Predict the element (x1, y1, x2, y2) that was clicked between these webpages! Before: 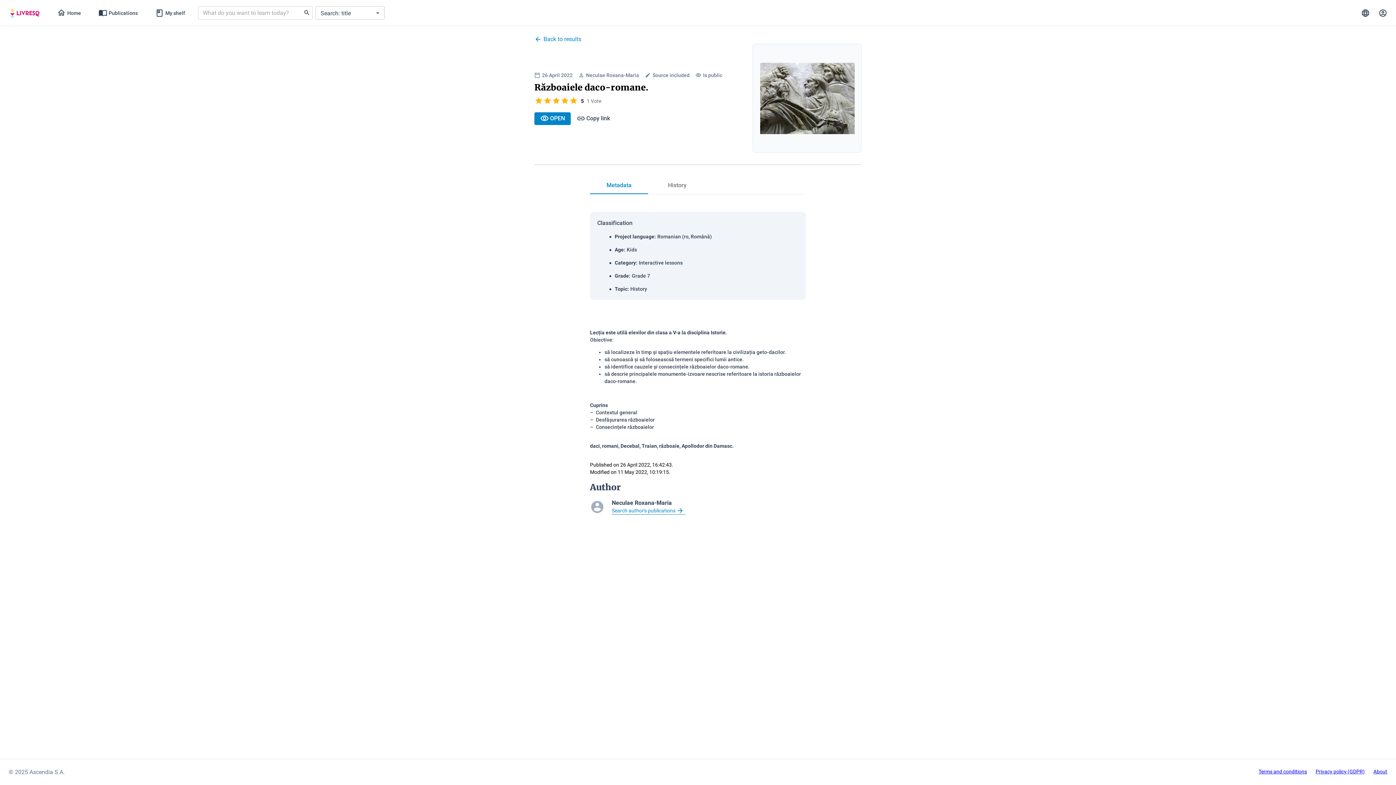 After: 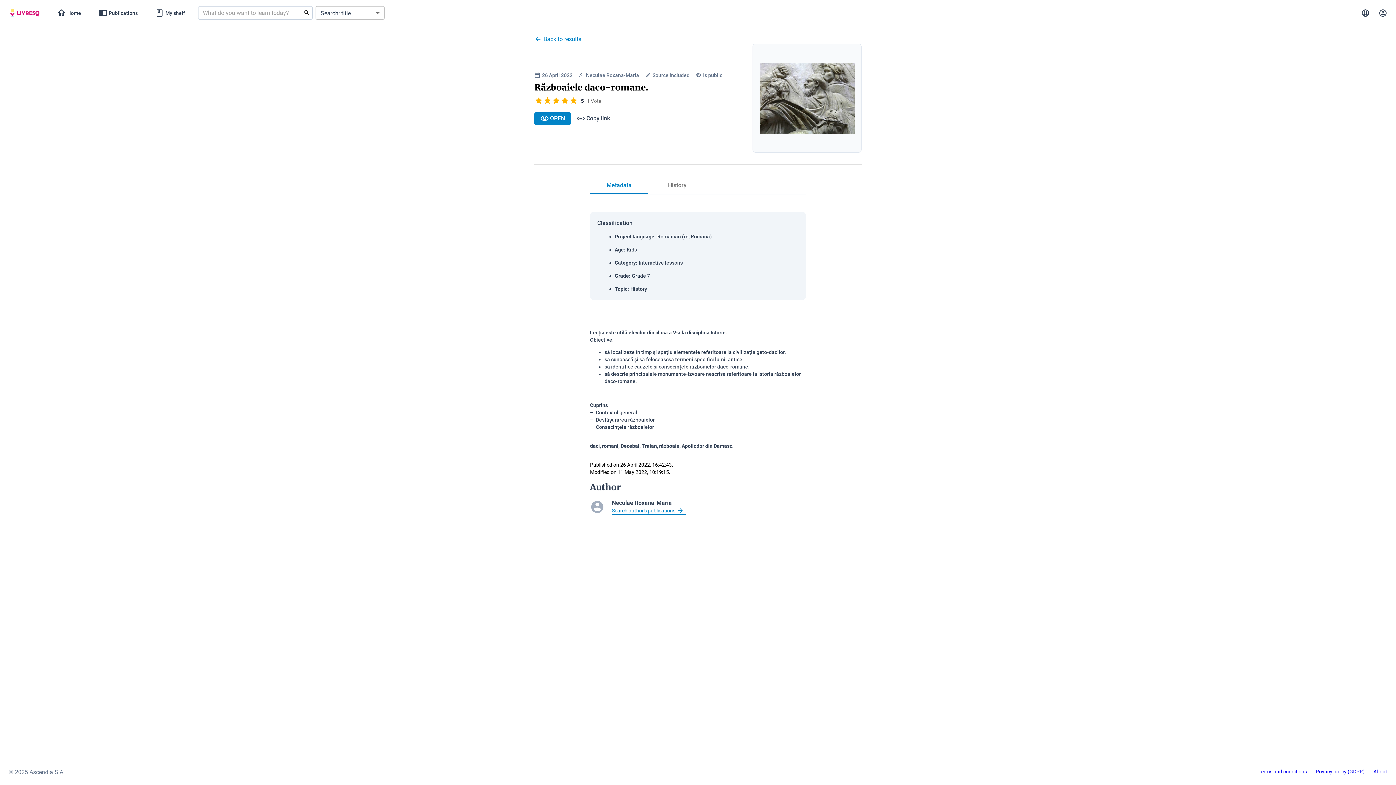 Action: label: Terms and conditions bbox: (1258, 769, 1307, 774)